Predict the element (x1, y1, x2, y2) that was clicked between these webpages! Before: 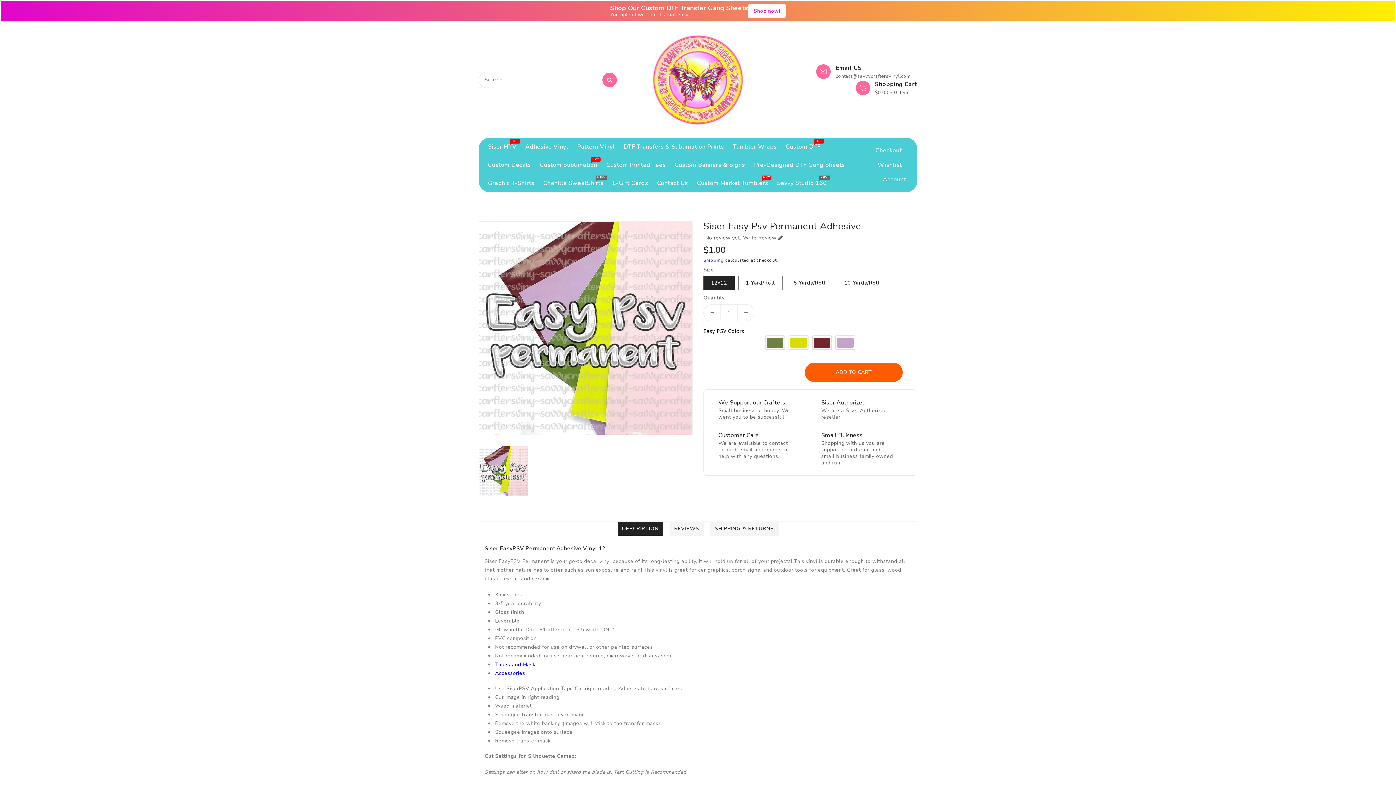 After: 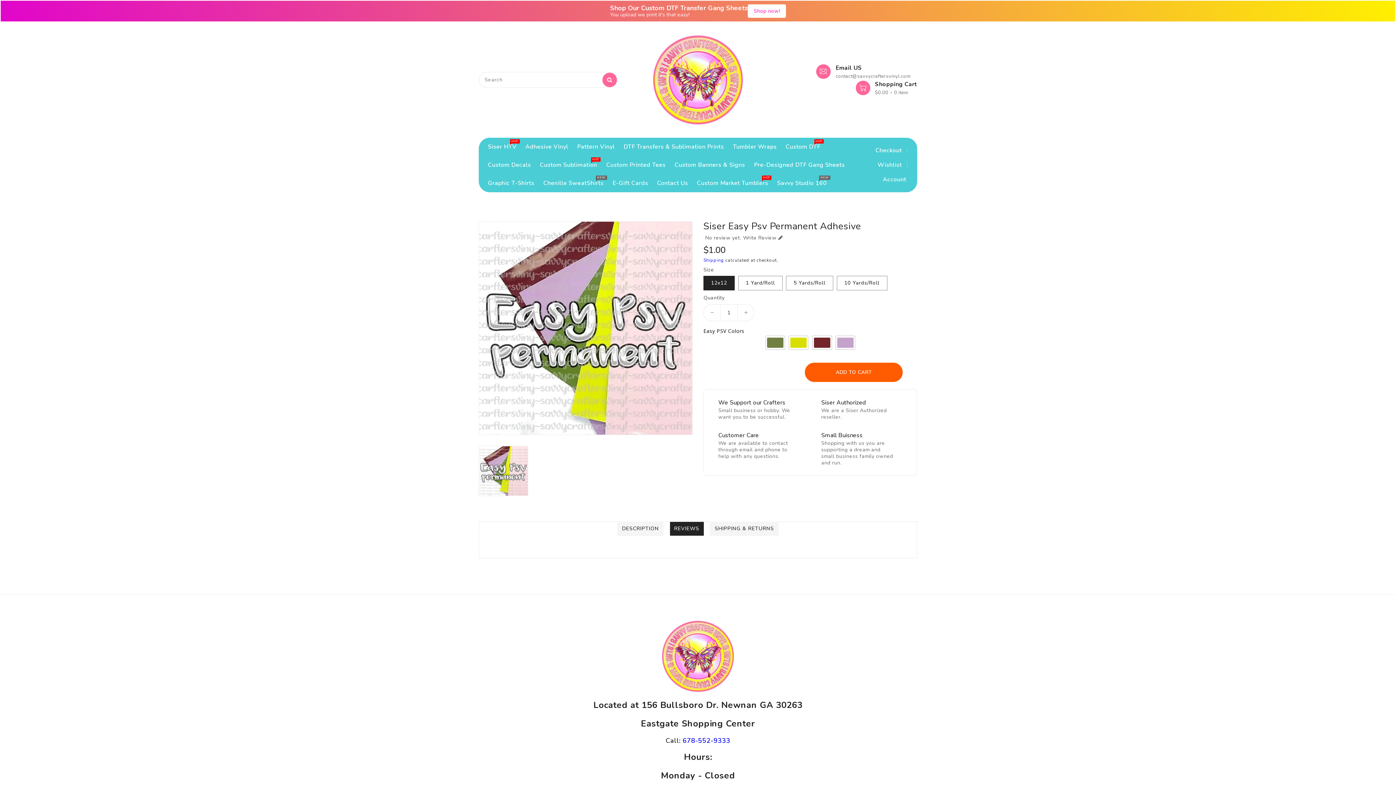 Action: label: REVIEWS bbox: (669, 521, 704, 536)